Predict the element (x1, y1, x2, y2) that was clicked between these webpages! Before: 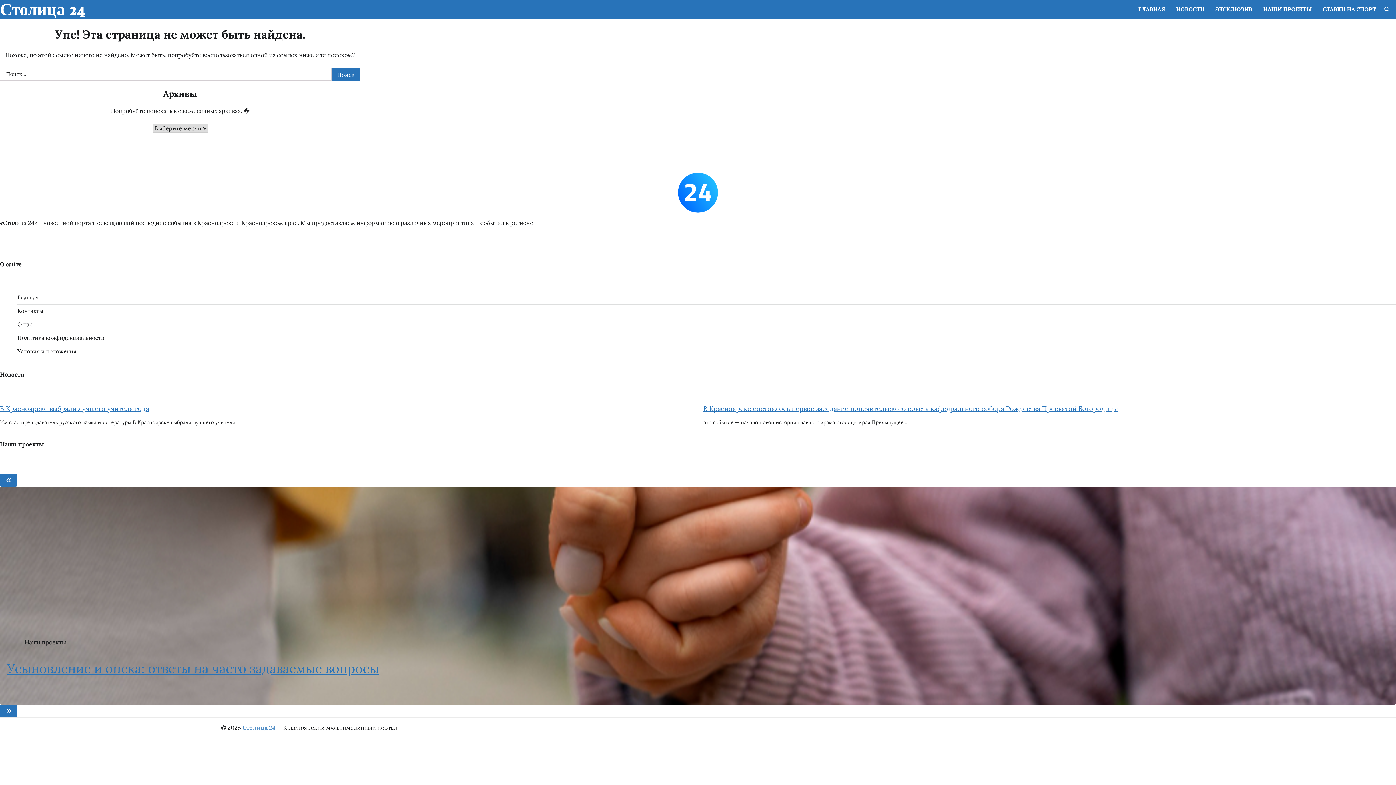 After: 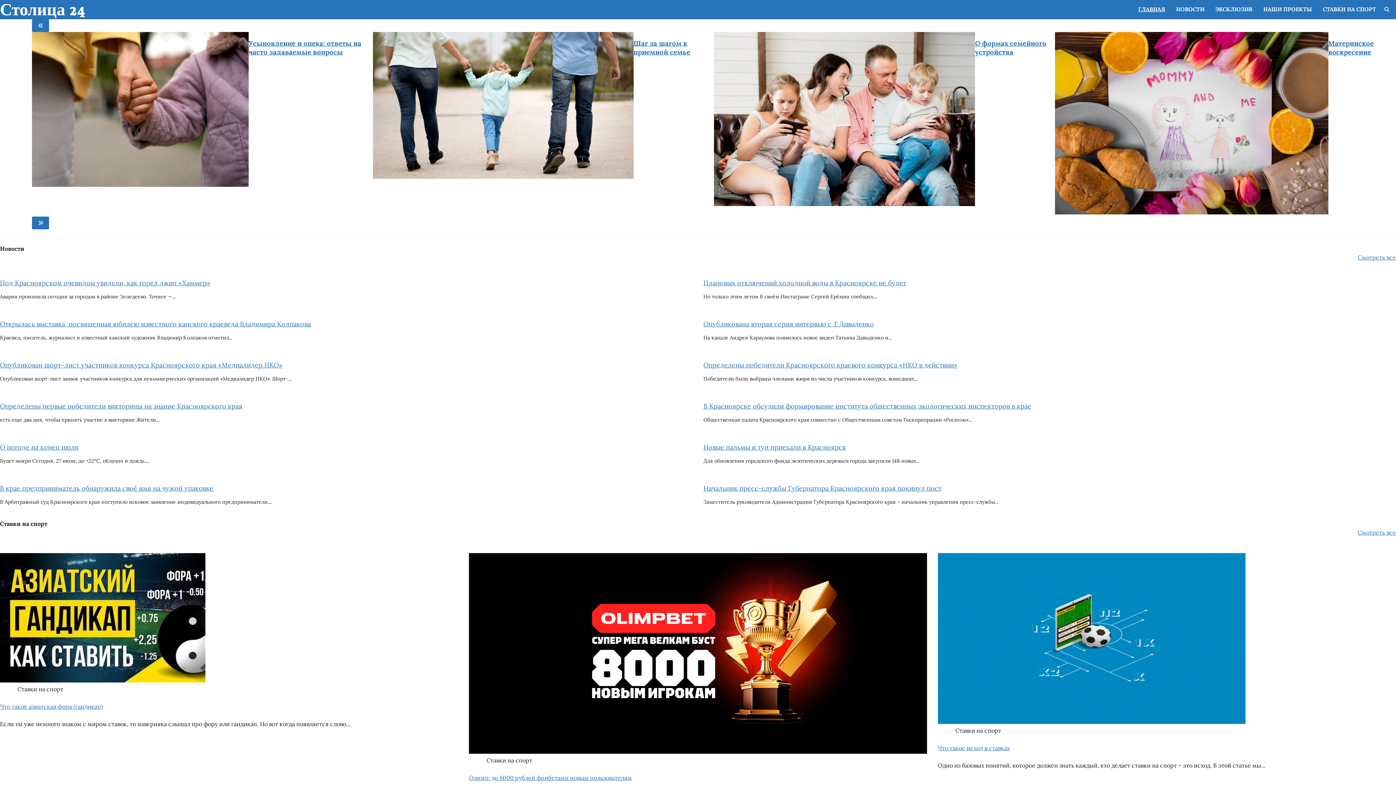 Action: bbox: (0, -1, 85, 20) label: Столица 24